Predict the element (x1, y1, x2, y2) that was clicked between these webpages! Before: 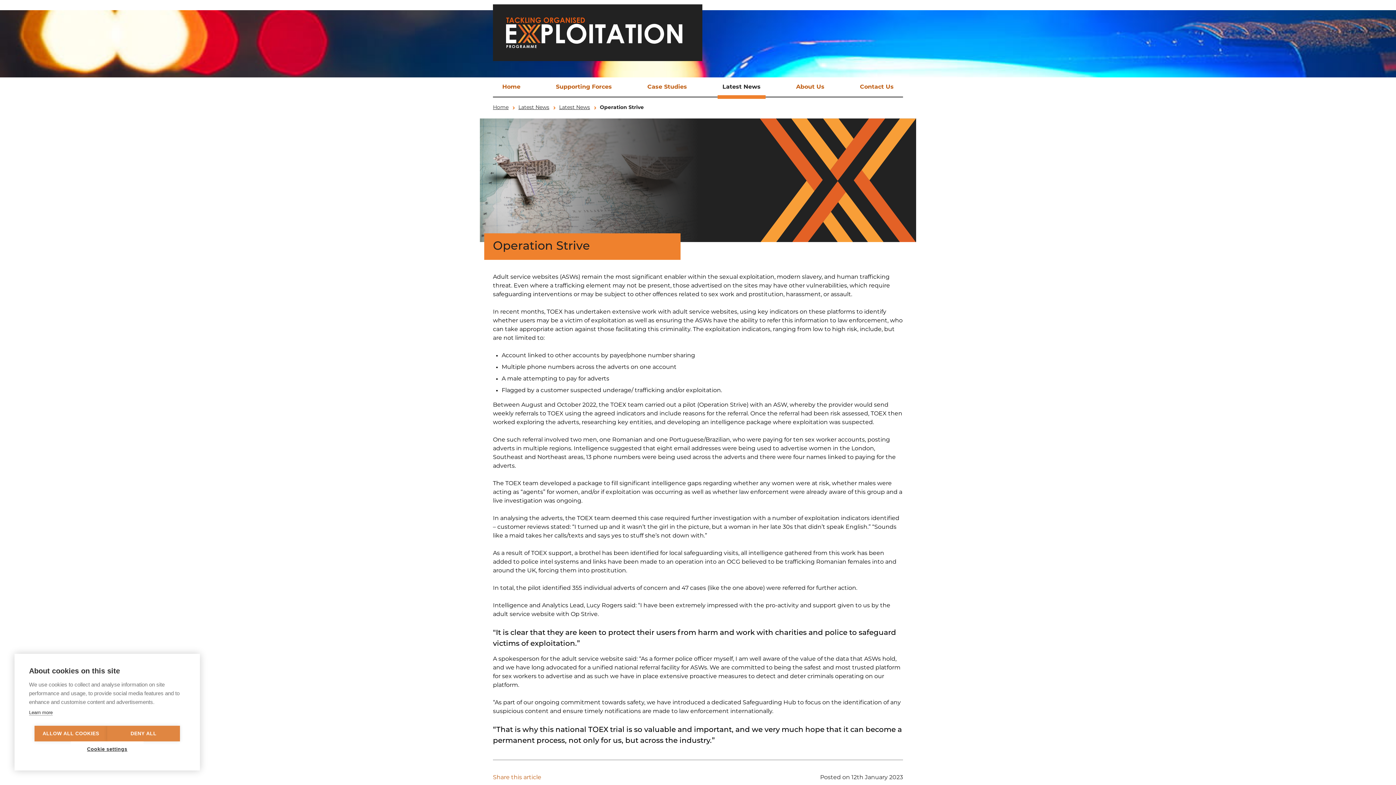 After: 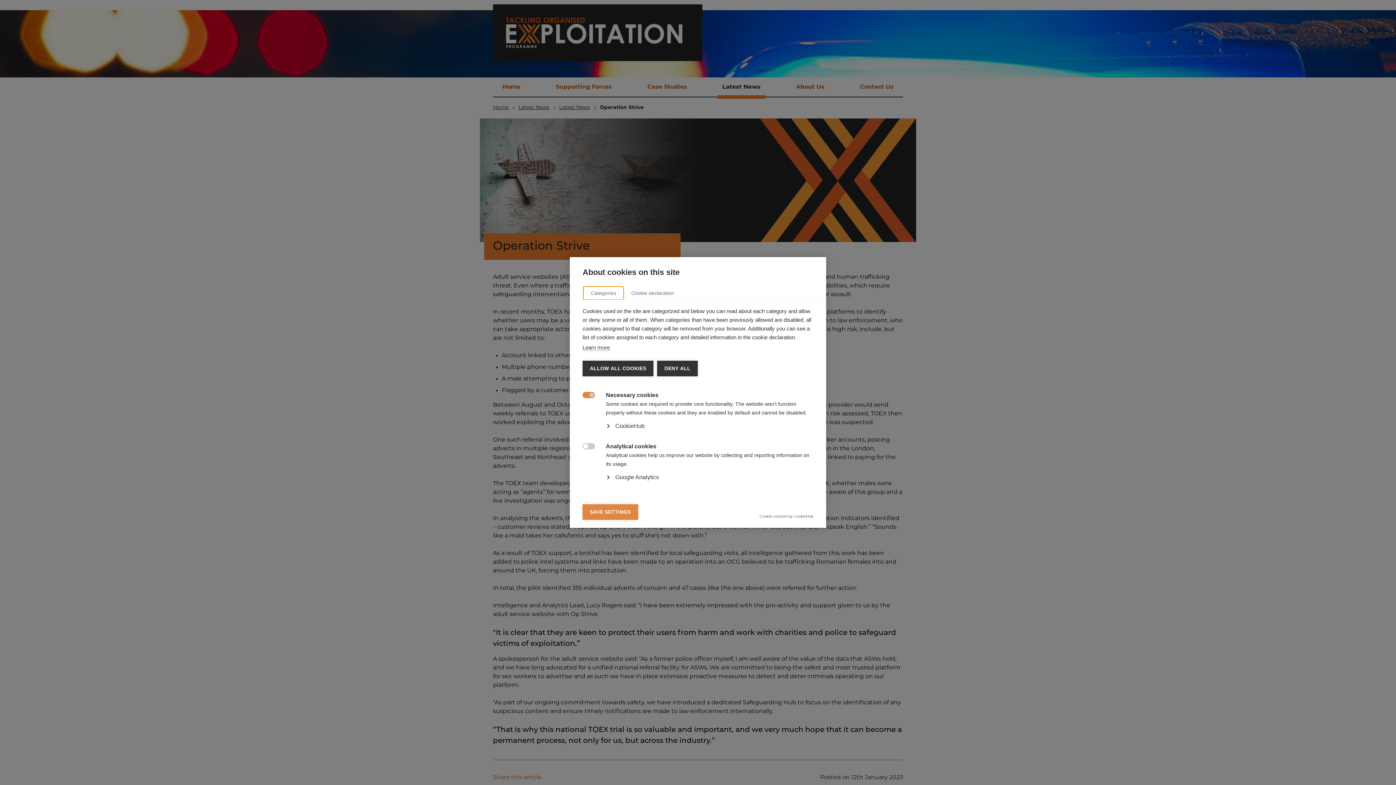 Action: label: Cookie settings bbox: (70, 741, 143, 757)